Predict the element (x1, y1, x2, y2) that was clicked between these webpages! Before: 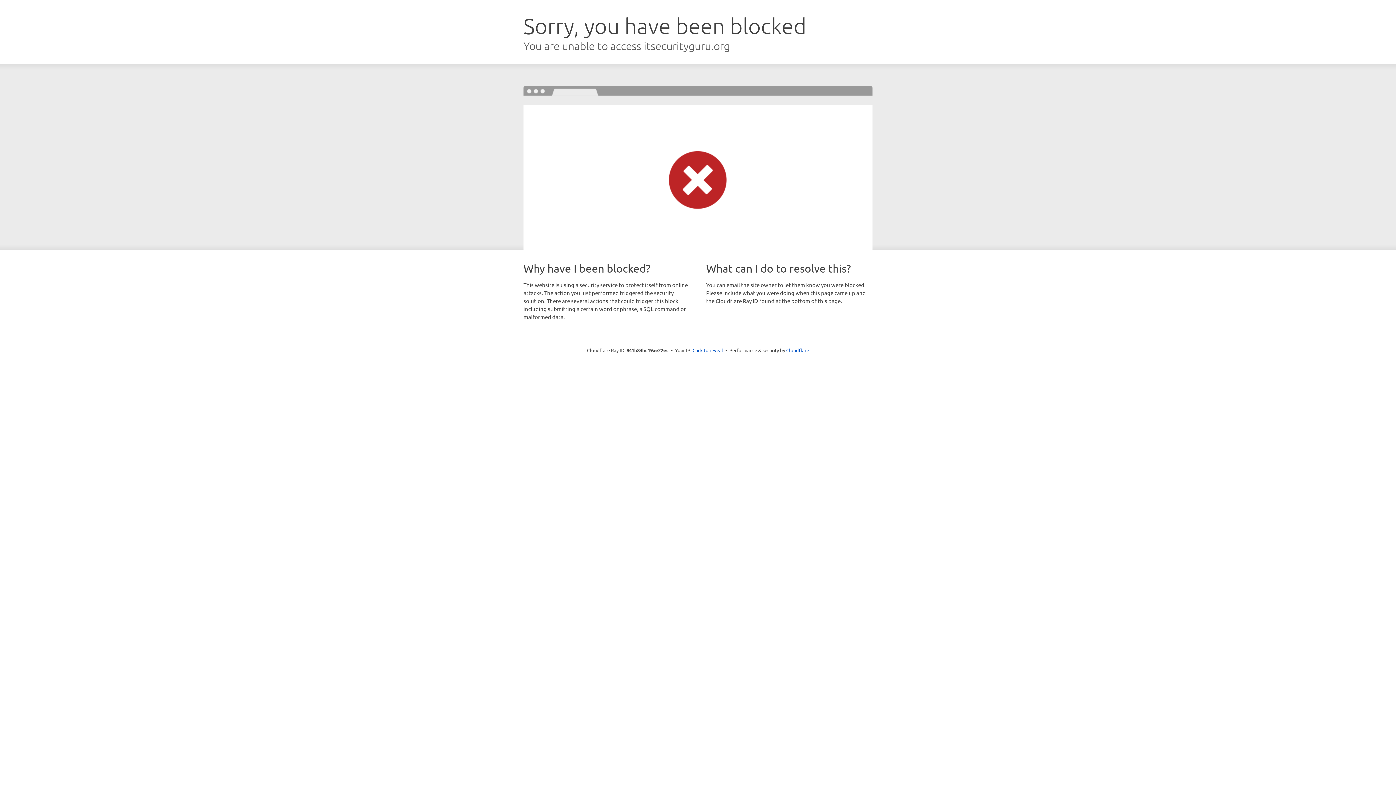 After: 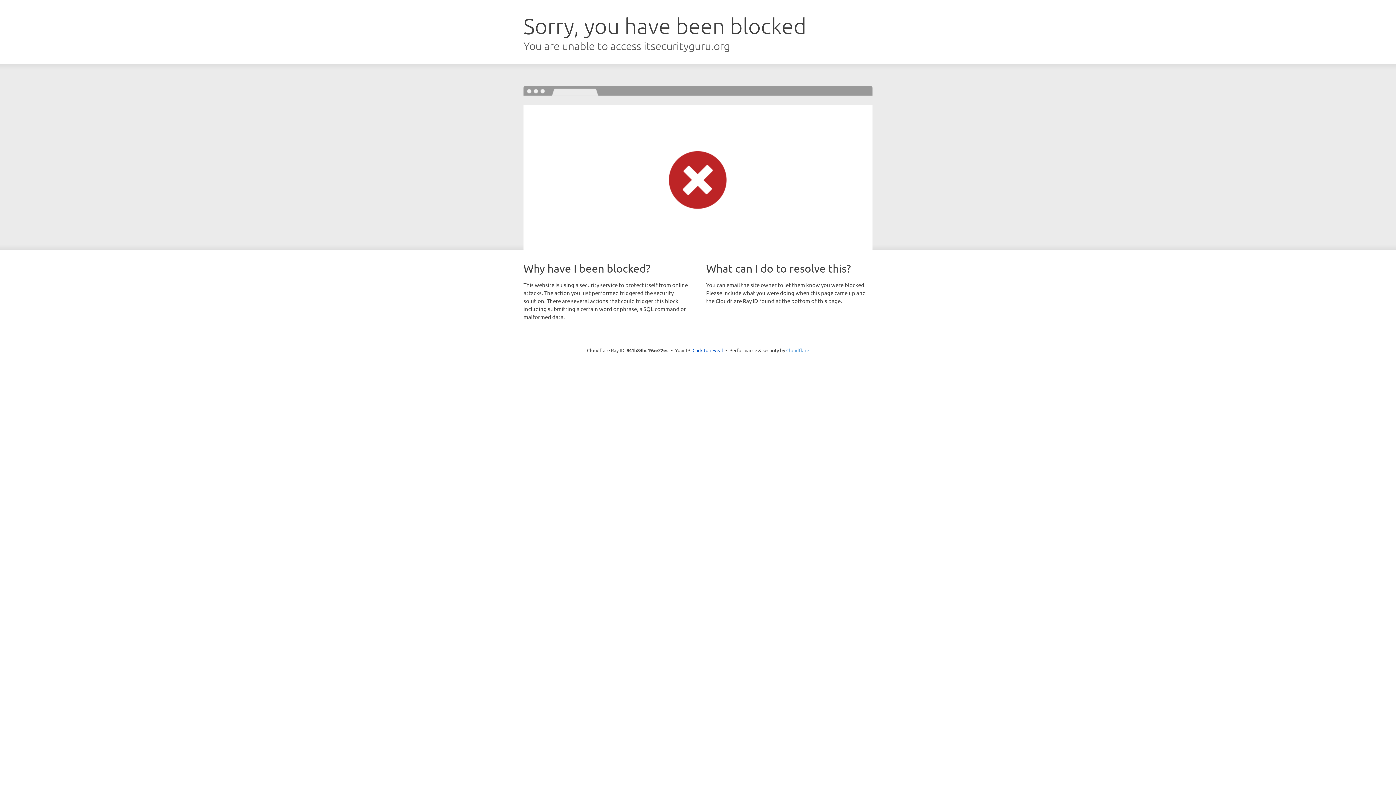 Action: label: Cloudflare bbox: (786, 347, 809, 353)